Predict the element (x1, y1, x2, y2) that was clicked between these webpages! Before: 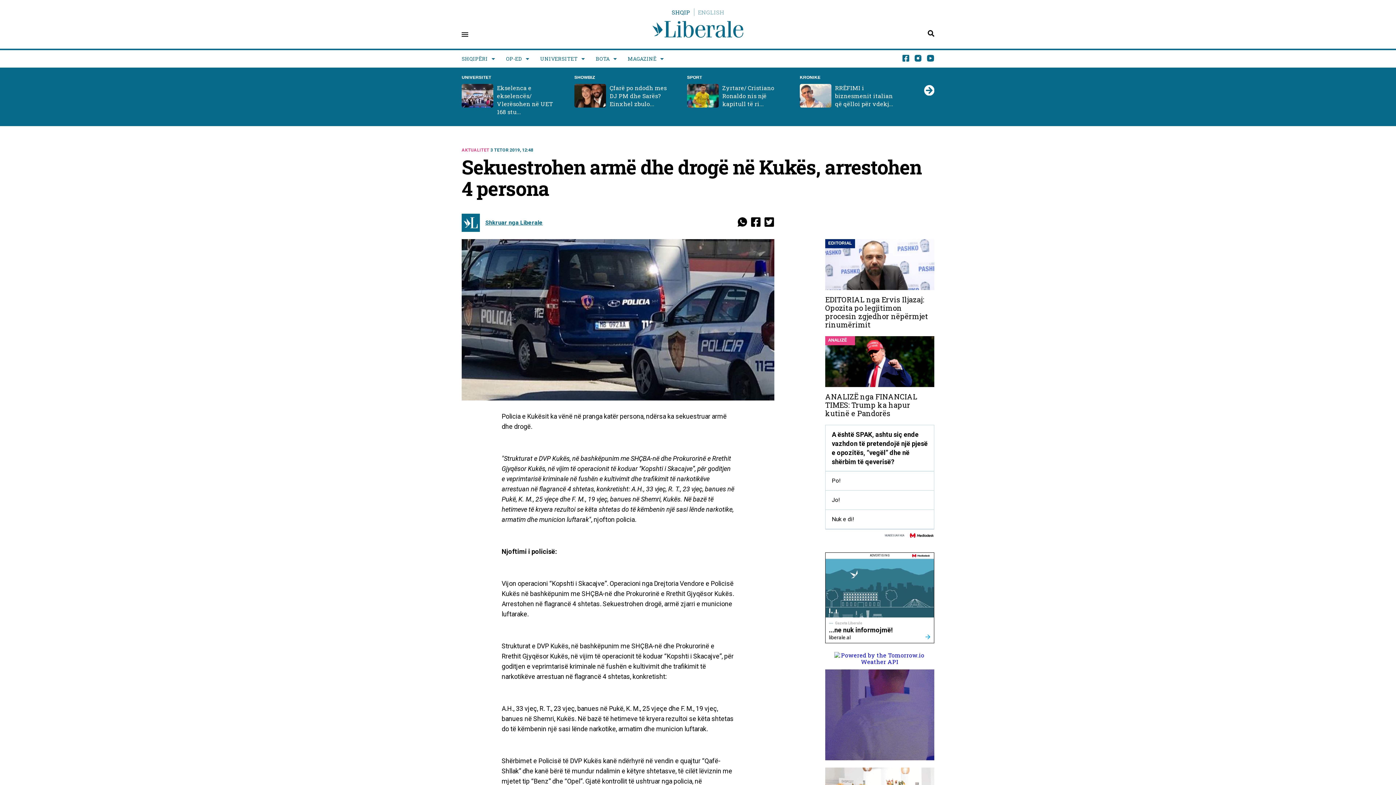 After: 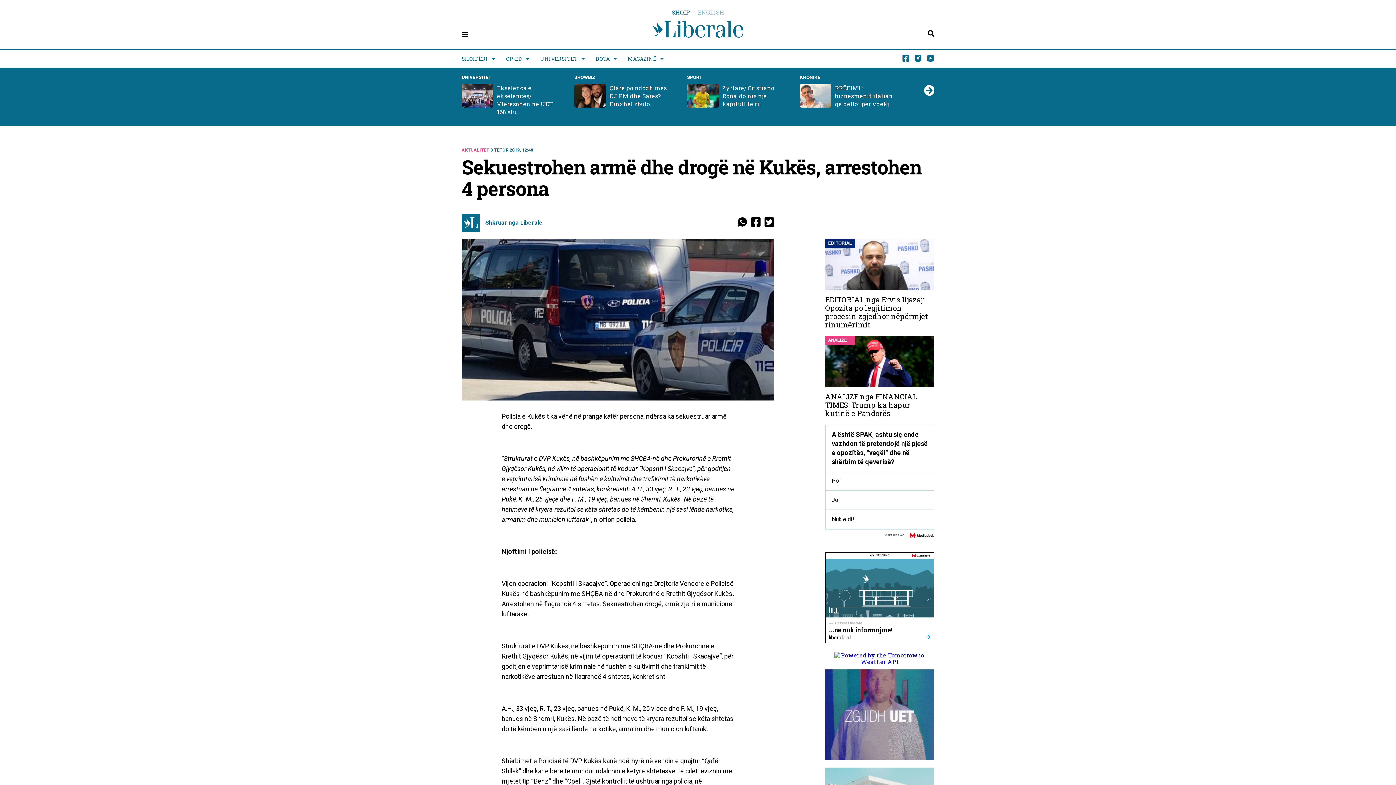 Action: bbox: (764, 221, 774, 228)